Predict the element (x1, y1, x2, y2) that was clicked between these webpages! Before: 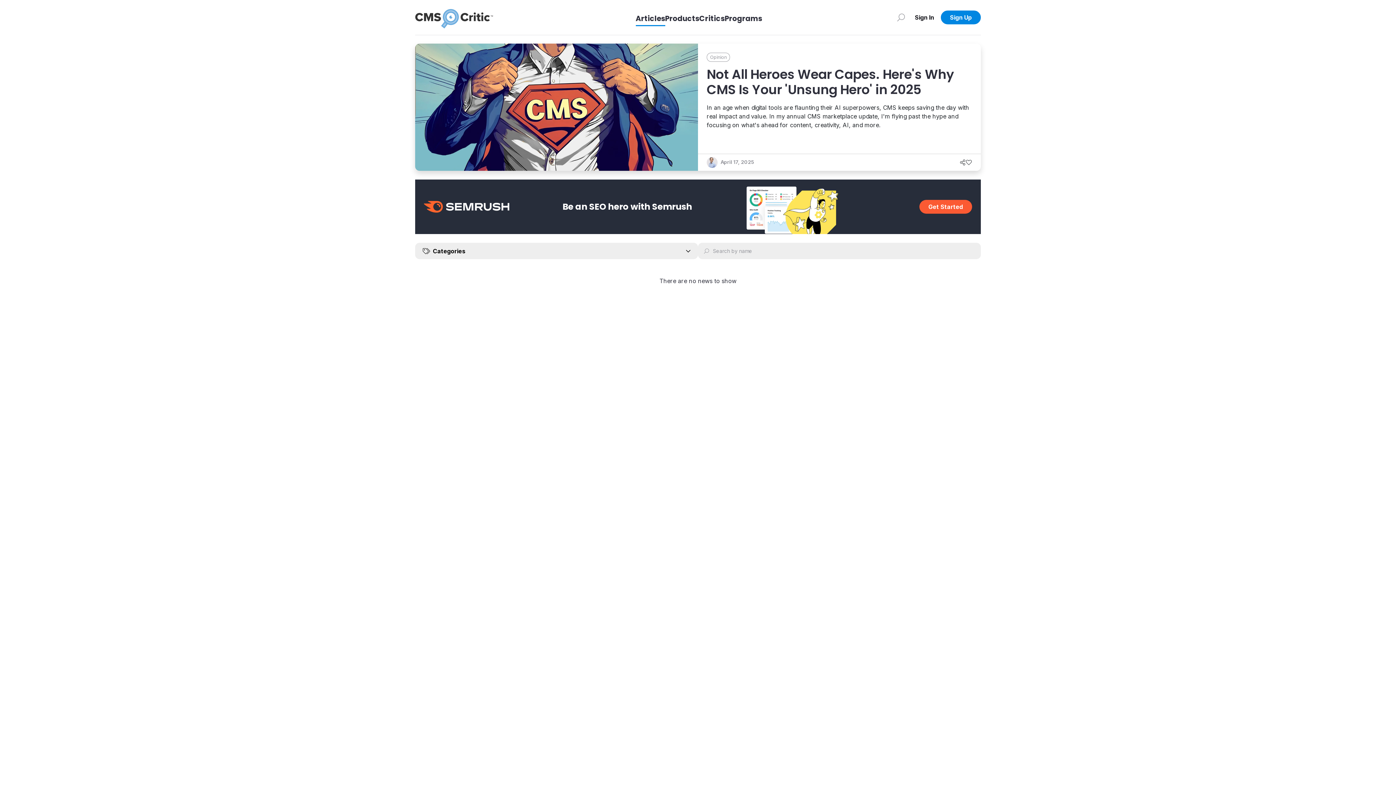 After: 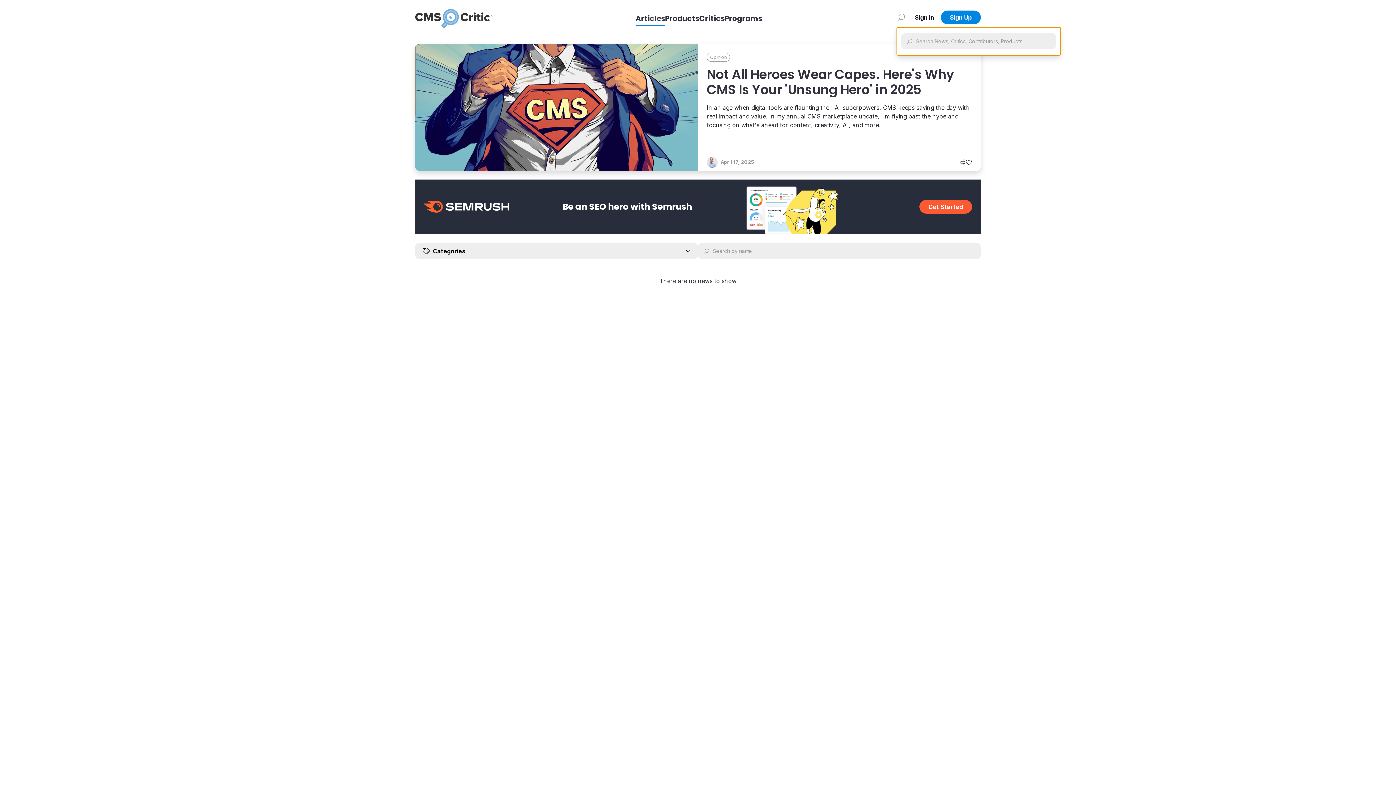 Action: label: Search bbox: (897, 10, 905, 24)